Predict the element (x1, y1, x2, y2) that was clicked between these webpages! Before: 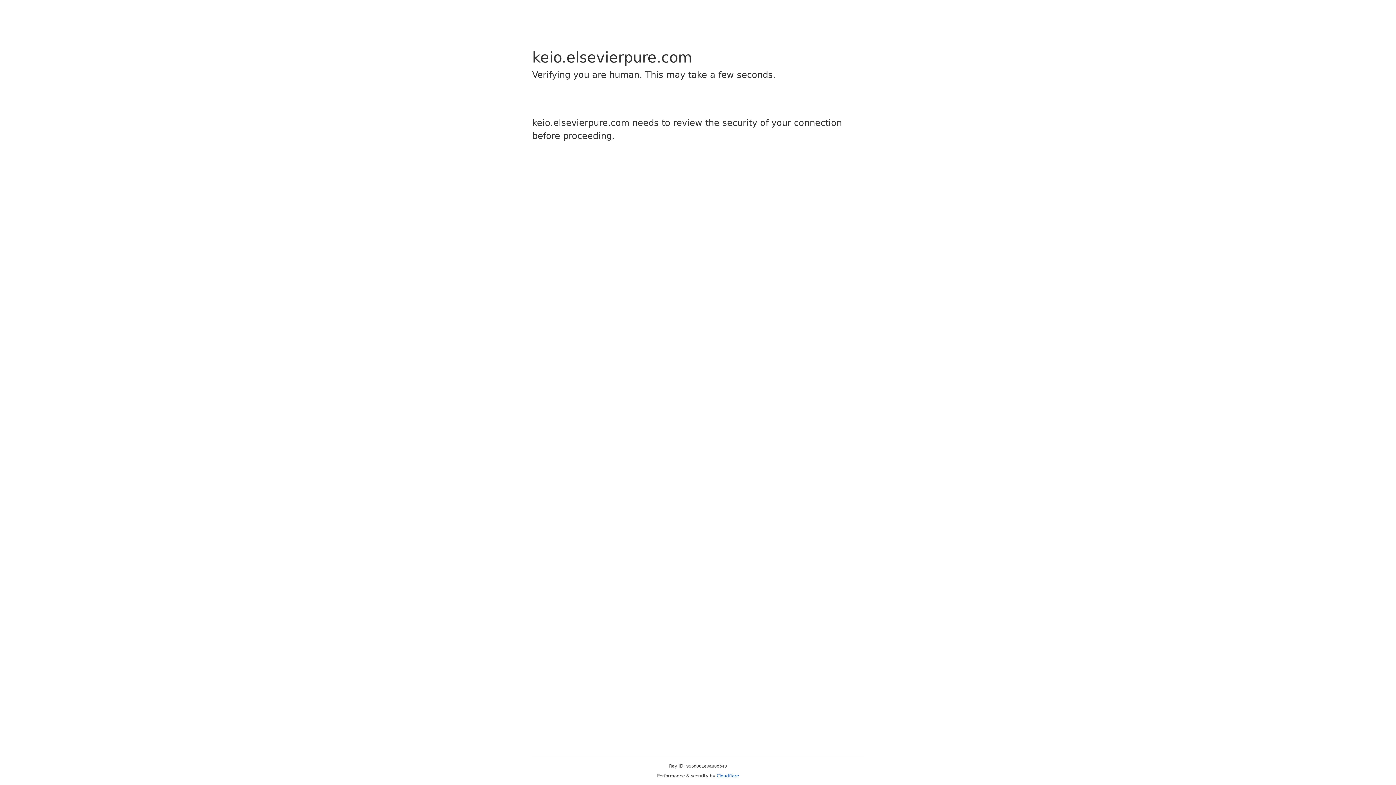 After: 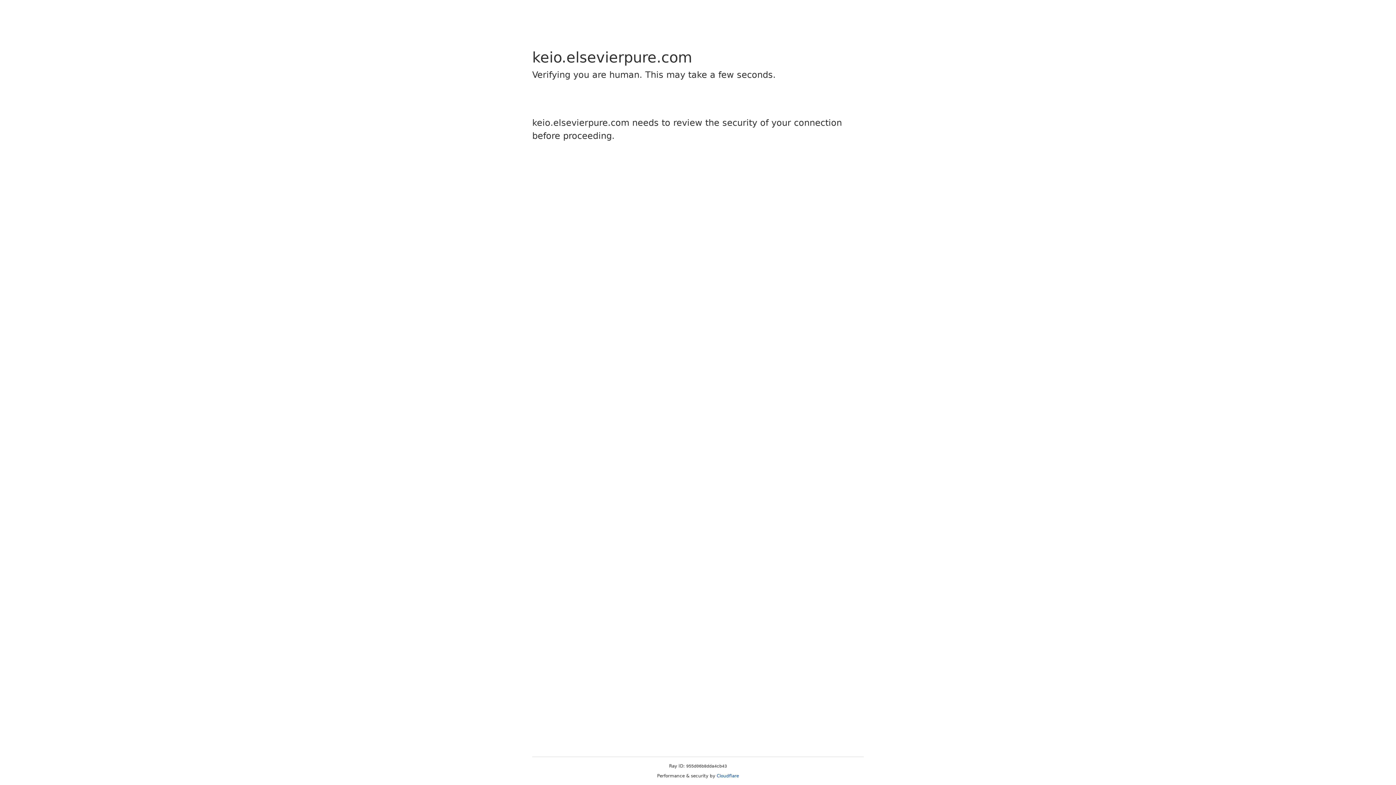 Action: label: Cloudflare bbox: (716, 773, 739, 778)